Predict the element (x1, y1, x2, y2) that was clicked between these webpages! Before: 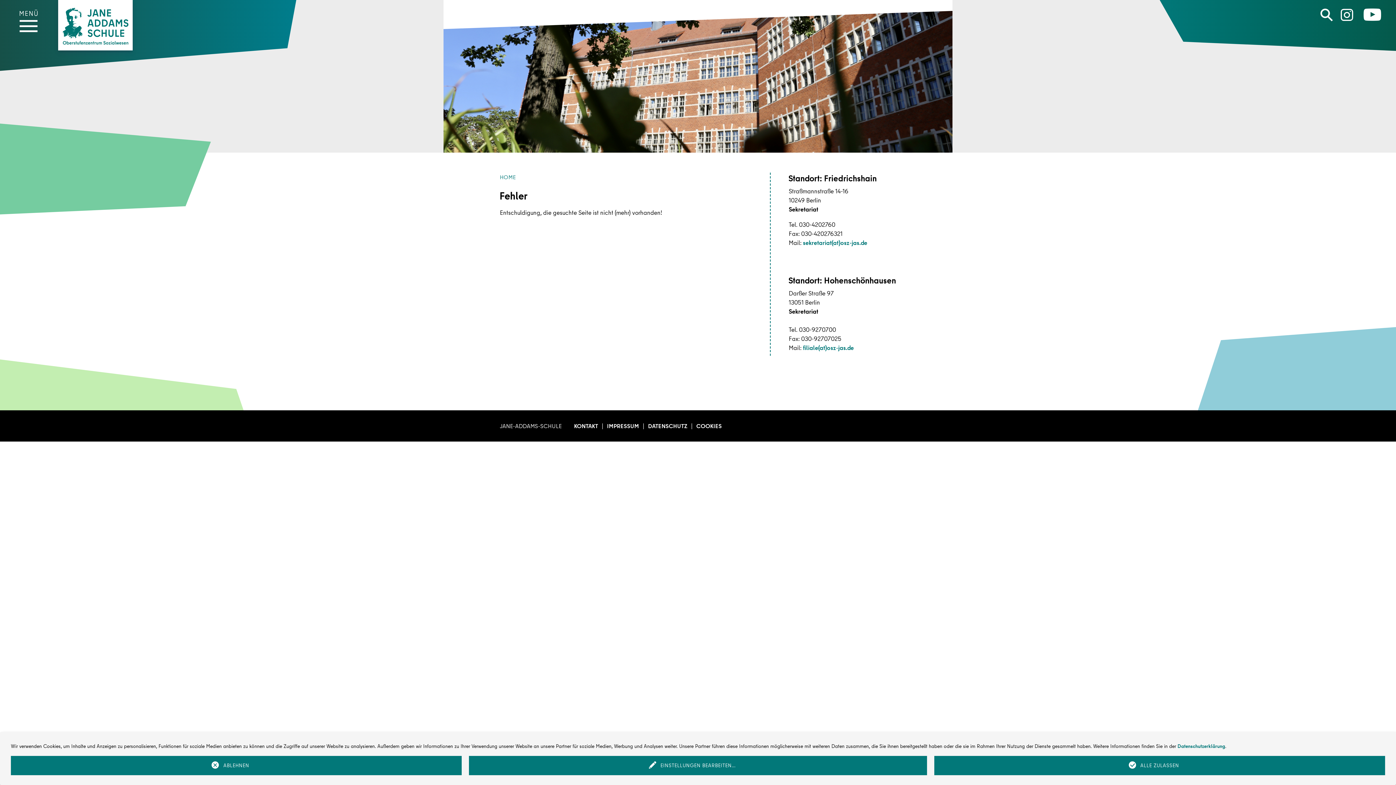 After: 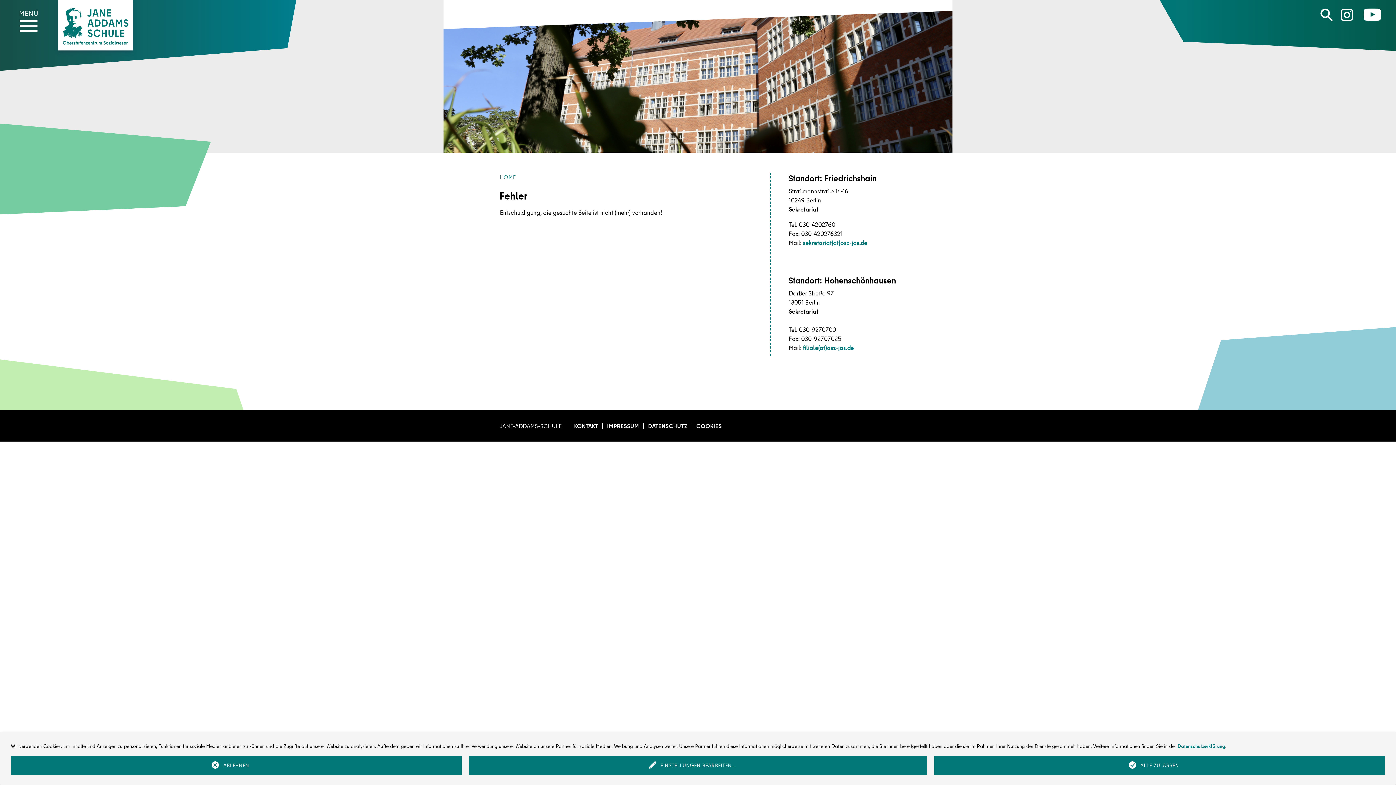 Action: label: sekretariat(at)osz-jas.de bbox: (803, 238, 867, 246)